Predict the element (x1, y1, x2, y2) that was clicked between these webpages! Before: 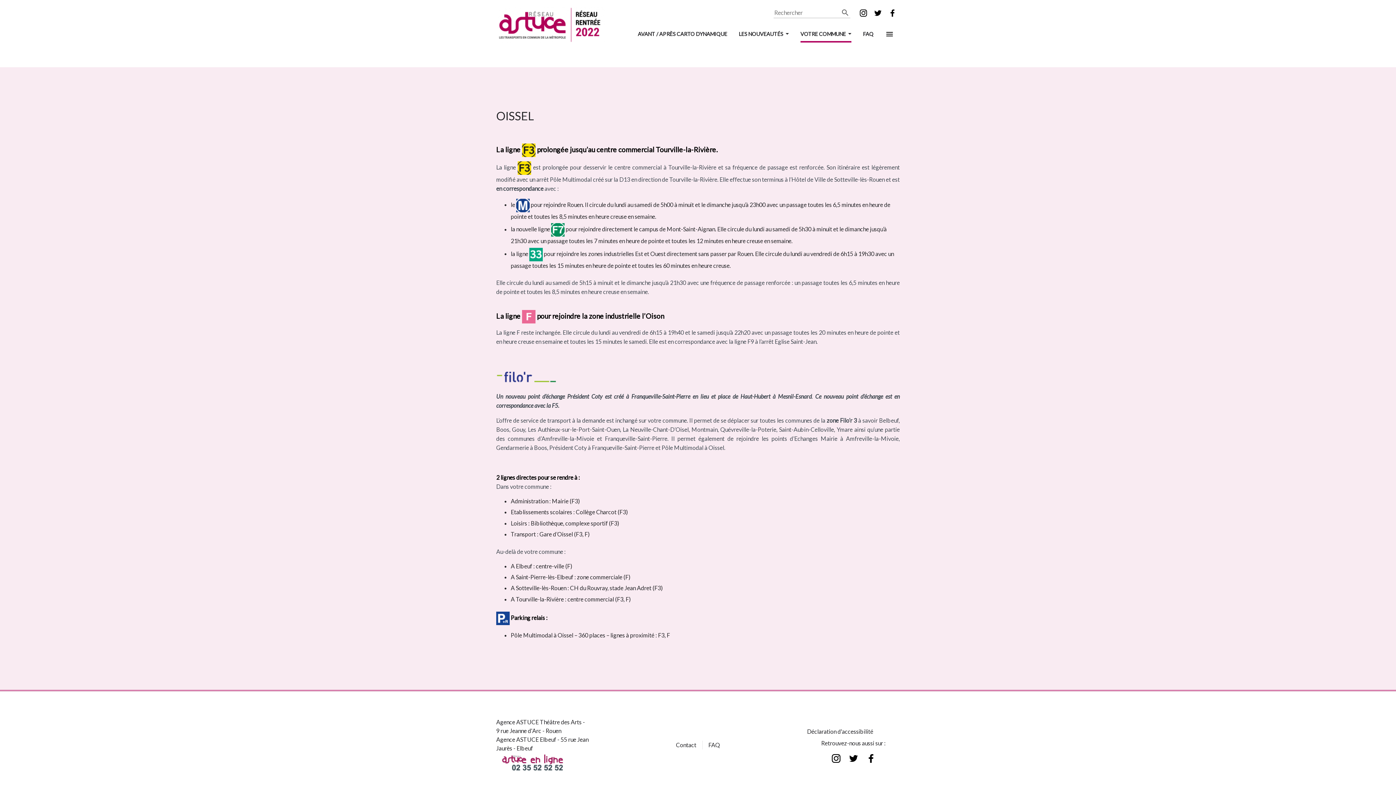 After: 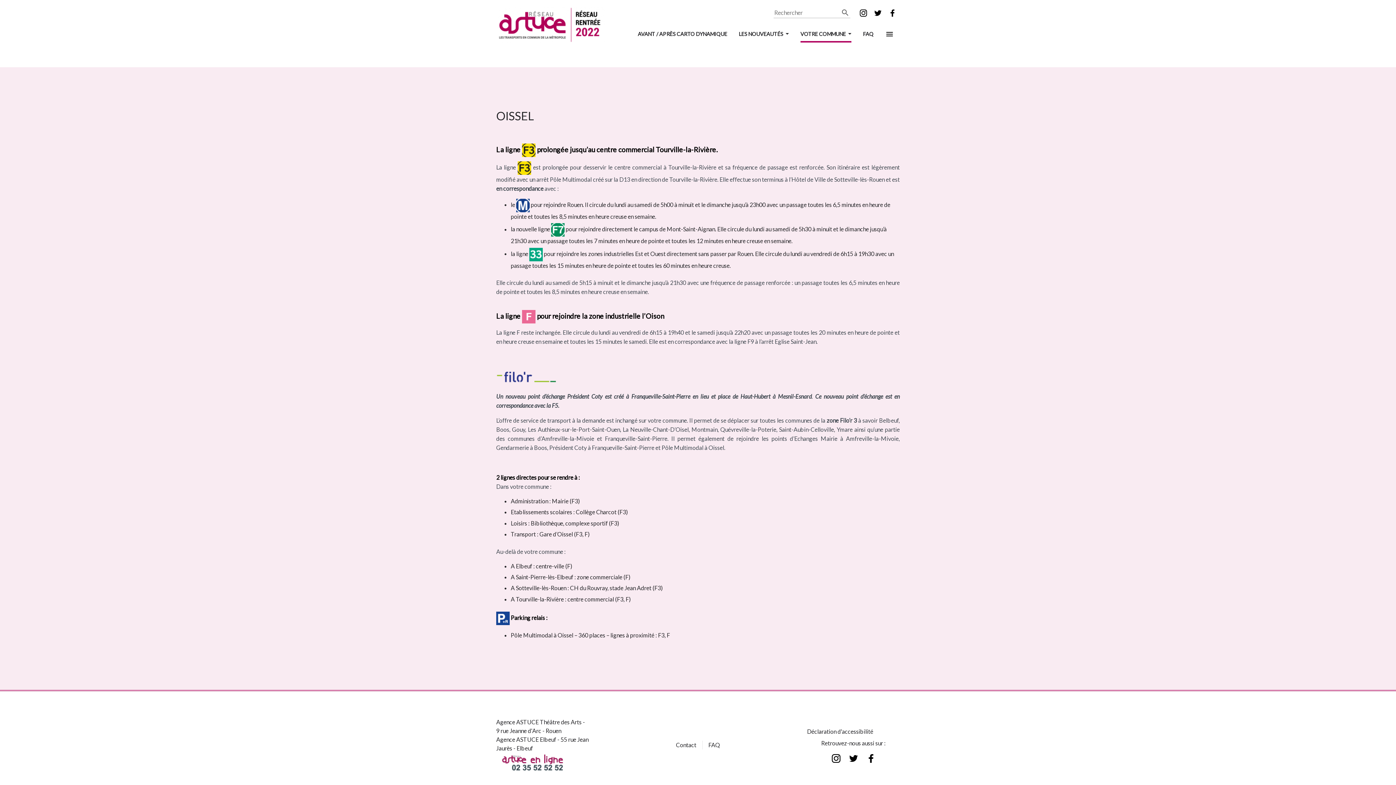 Action: bbox: (888, 5, 897, 18)